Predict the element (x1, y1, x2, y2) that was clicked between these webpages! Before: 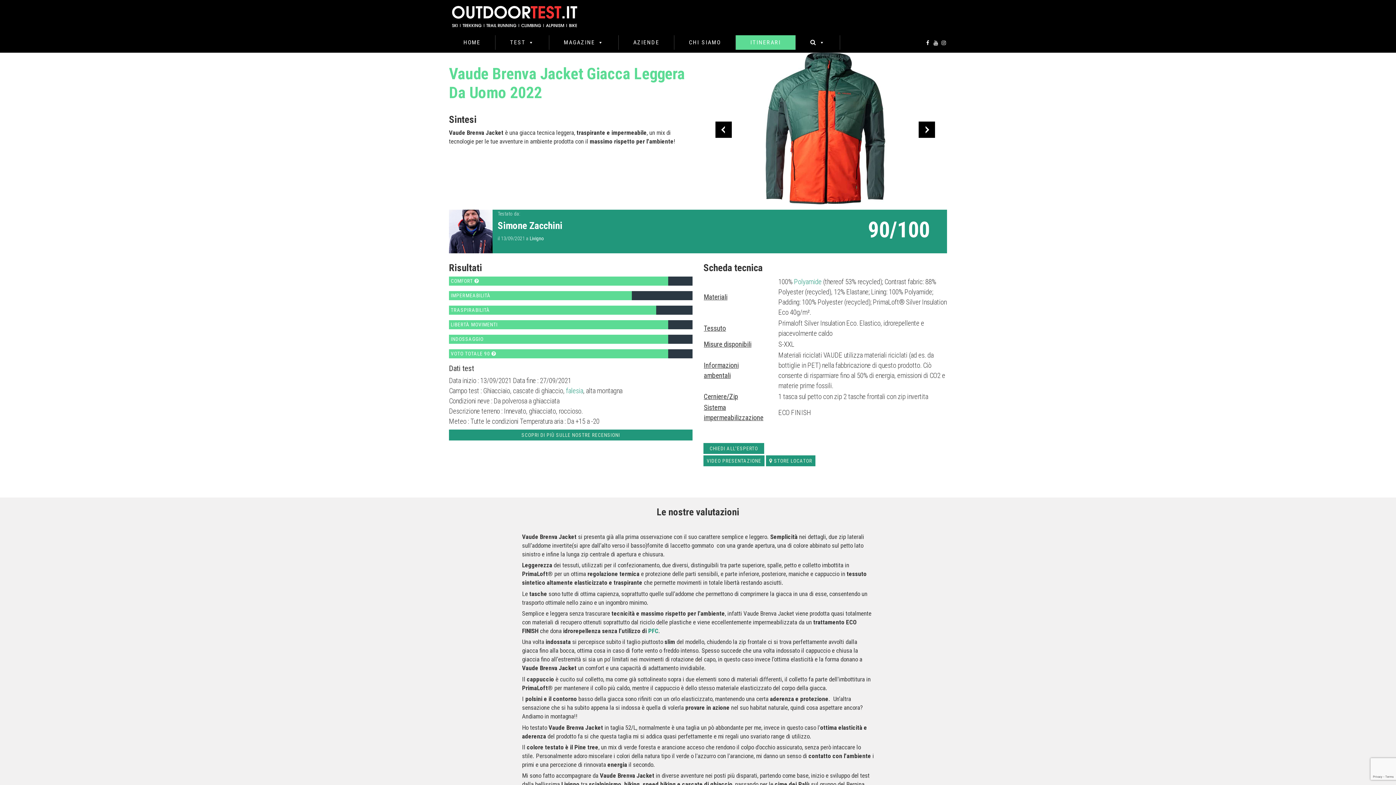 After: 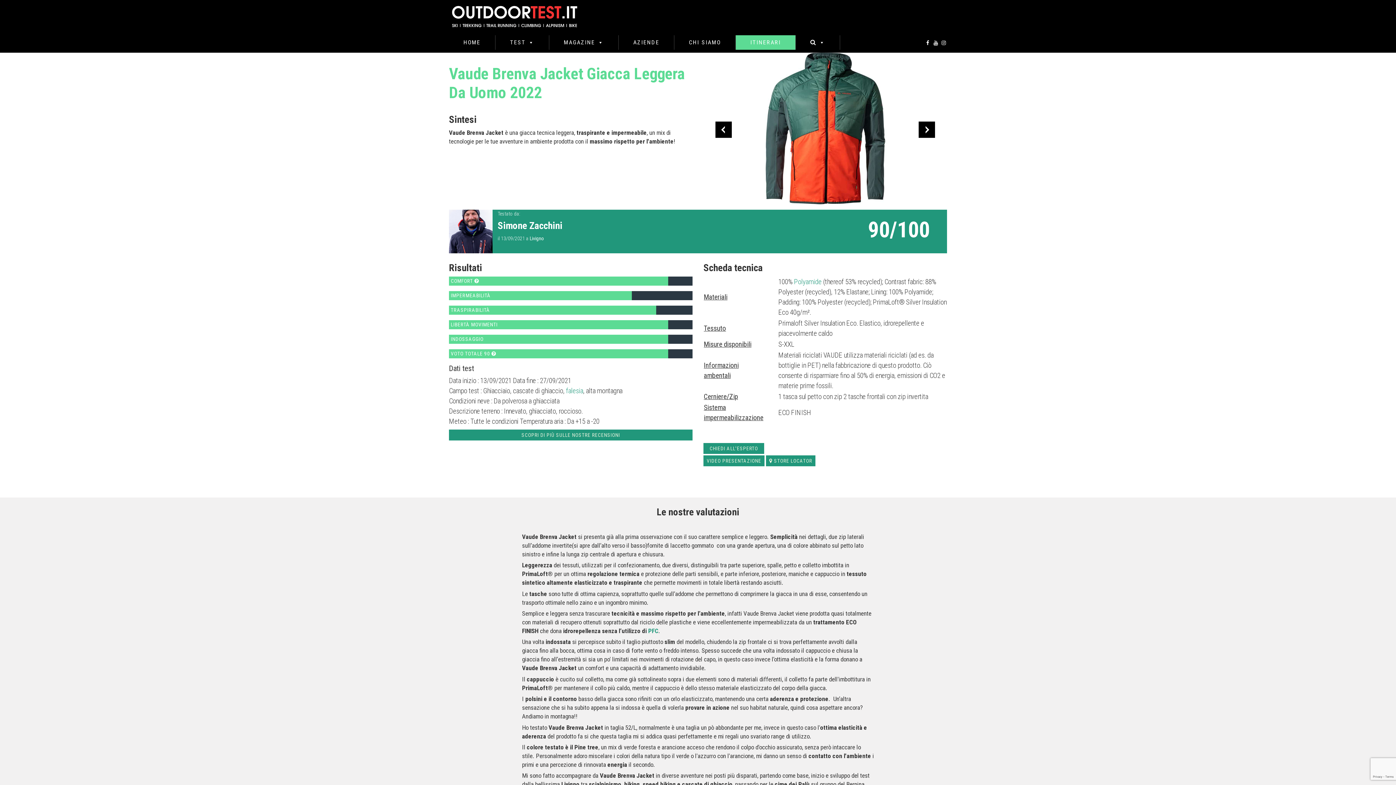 Action: bbox: (940, 39, 947, 45)